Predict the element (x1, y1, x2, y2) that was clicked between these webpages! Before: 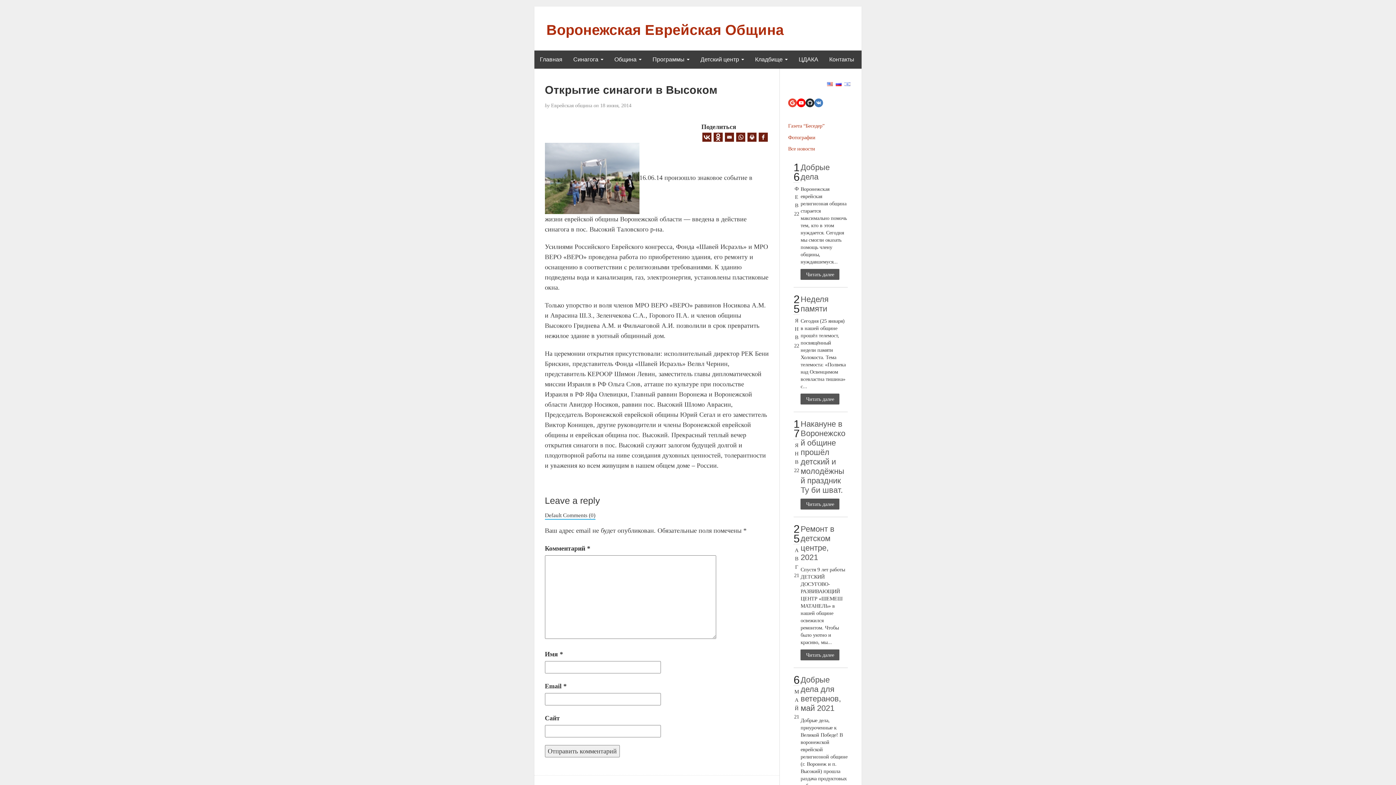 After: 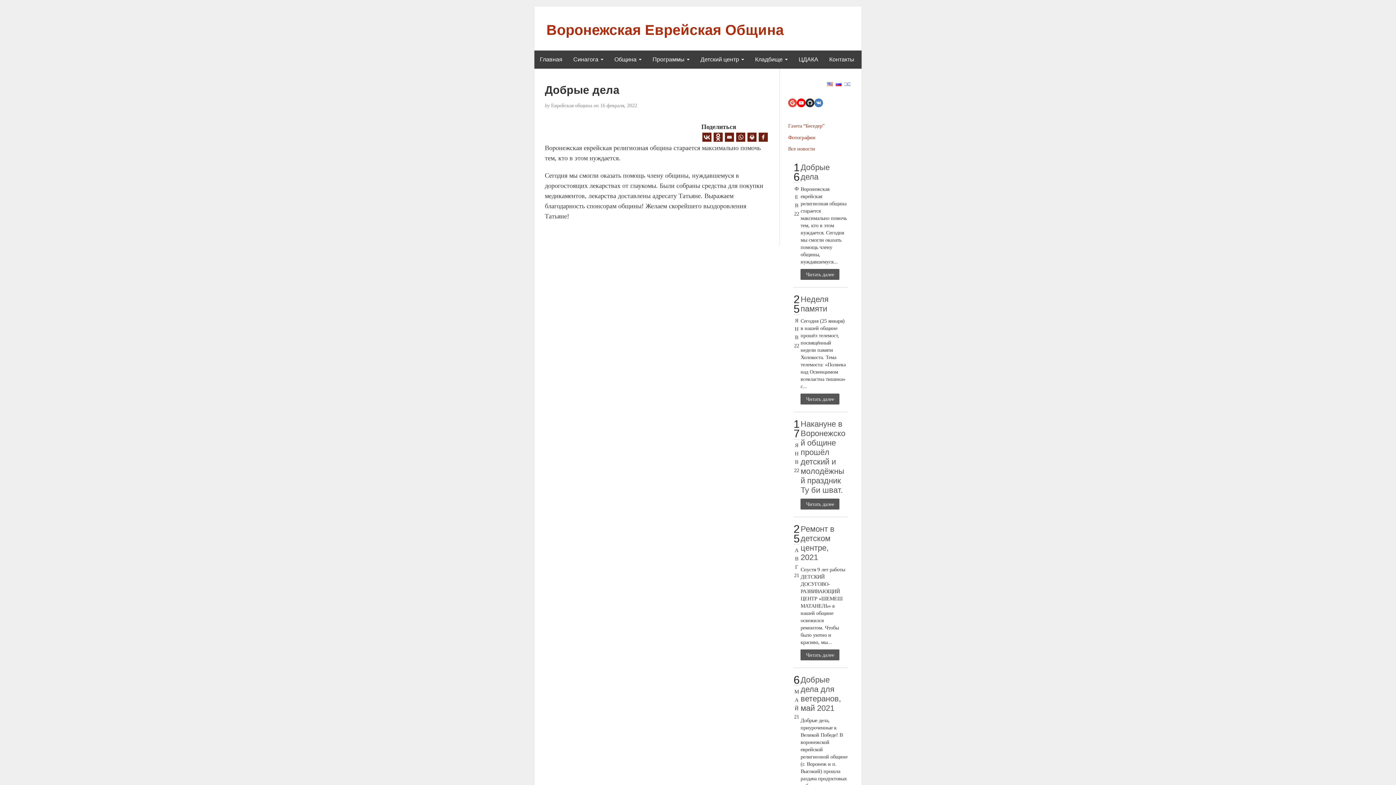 Action: label: Добрые дела bbox: (800, 162, 829, 181)